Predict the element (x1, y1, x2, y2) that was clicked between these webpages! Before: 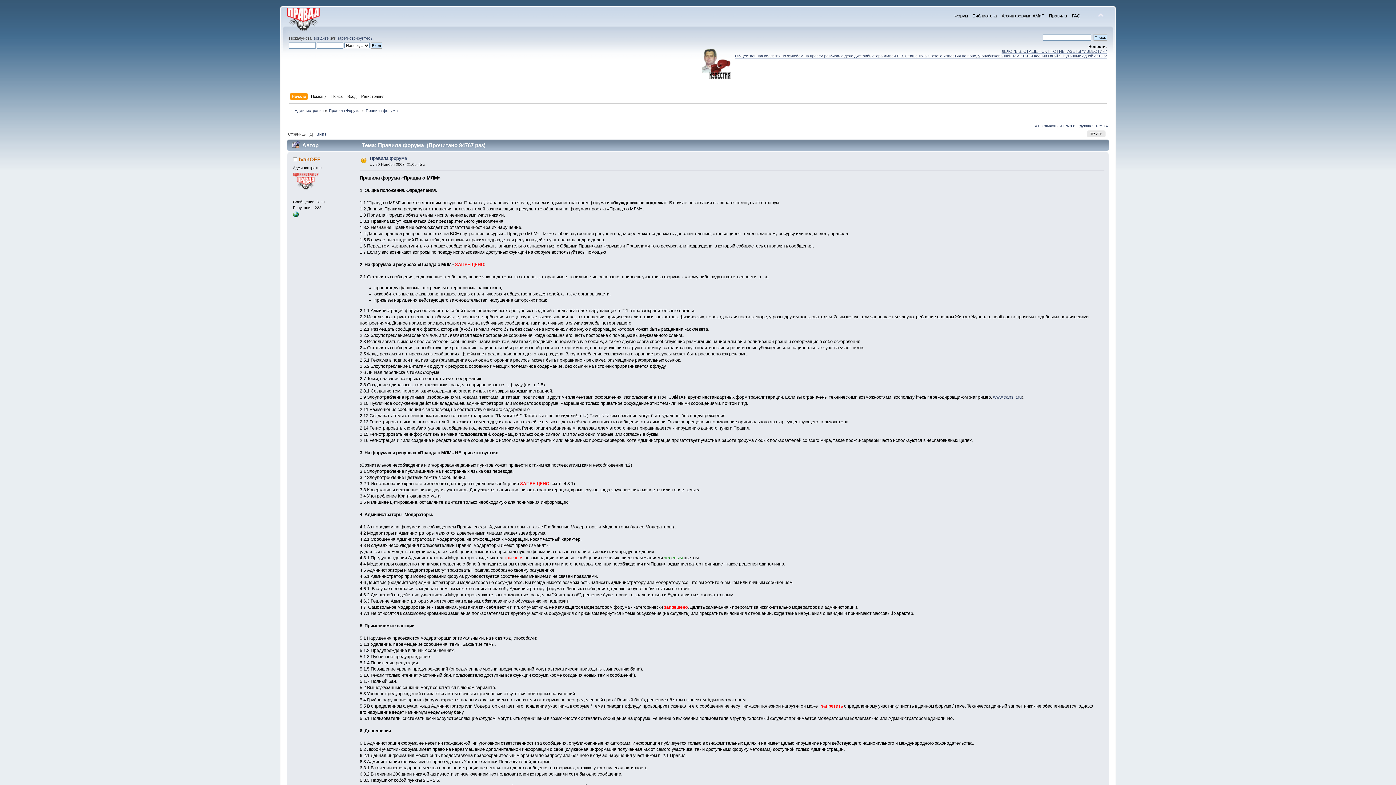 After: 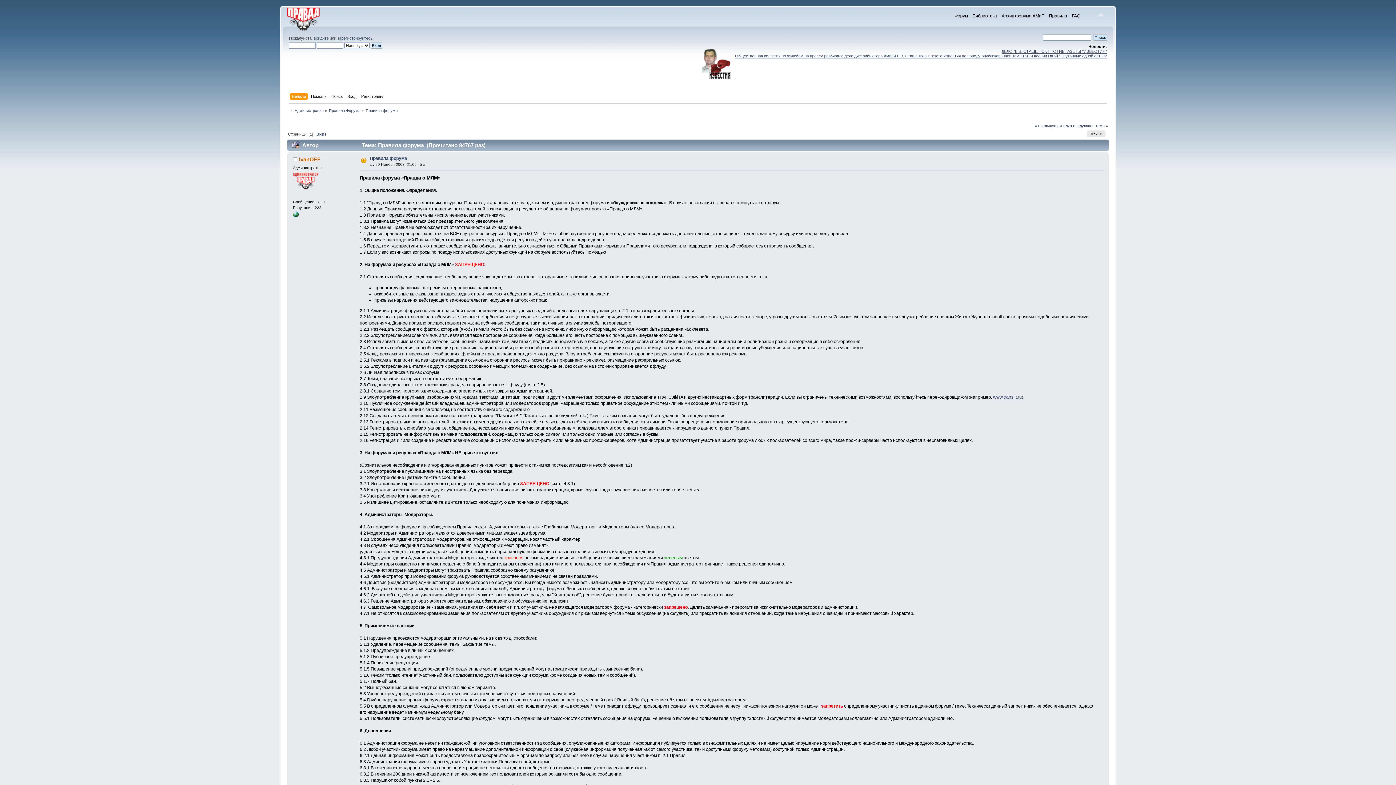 Action: label: ДЕЛО "В.В. СТАЩЕНЮК ПРОТИВ ГАЗЕТЫ "ИЗВЕСТИЯ"
 bbox: (1001, 49, 1107, 53)